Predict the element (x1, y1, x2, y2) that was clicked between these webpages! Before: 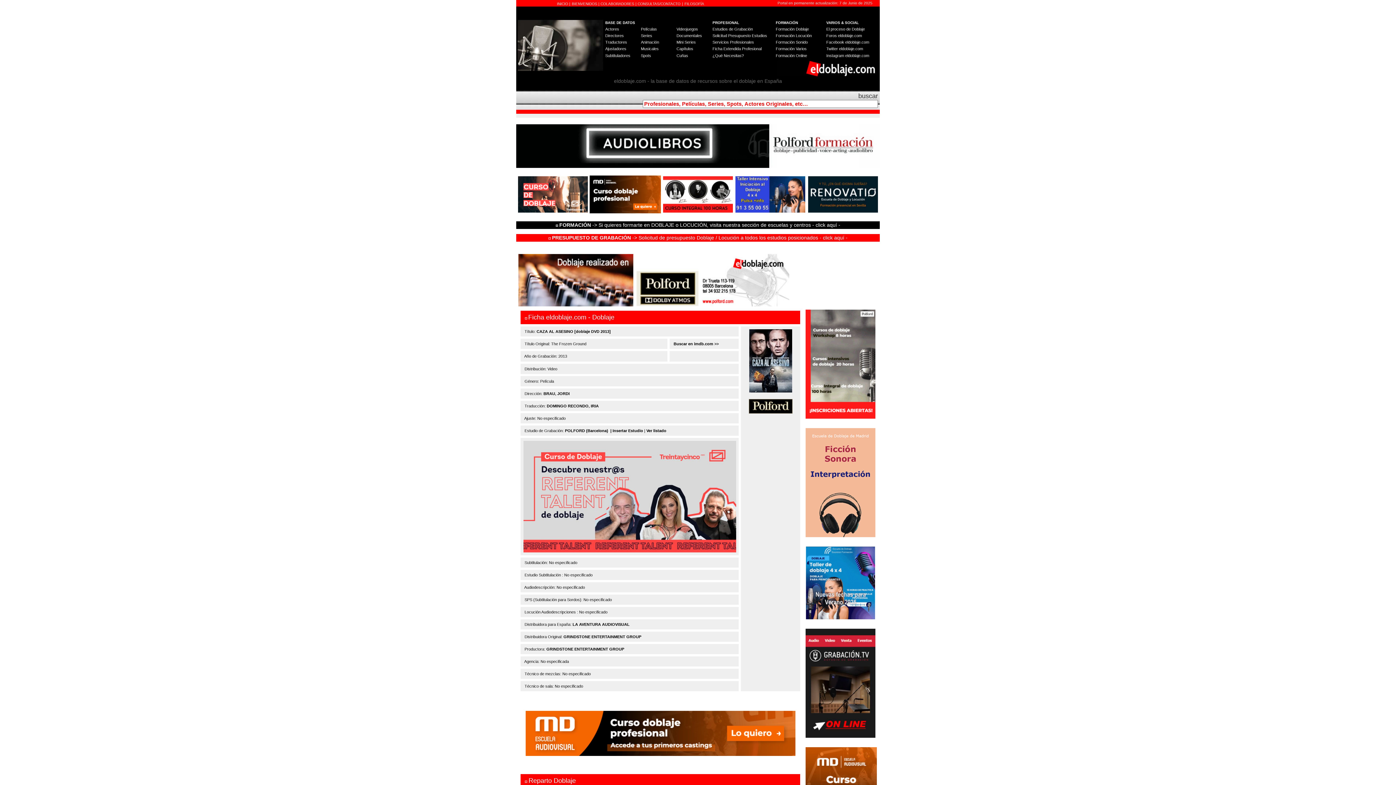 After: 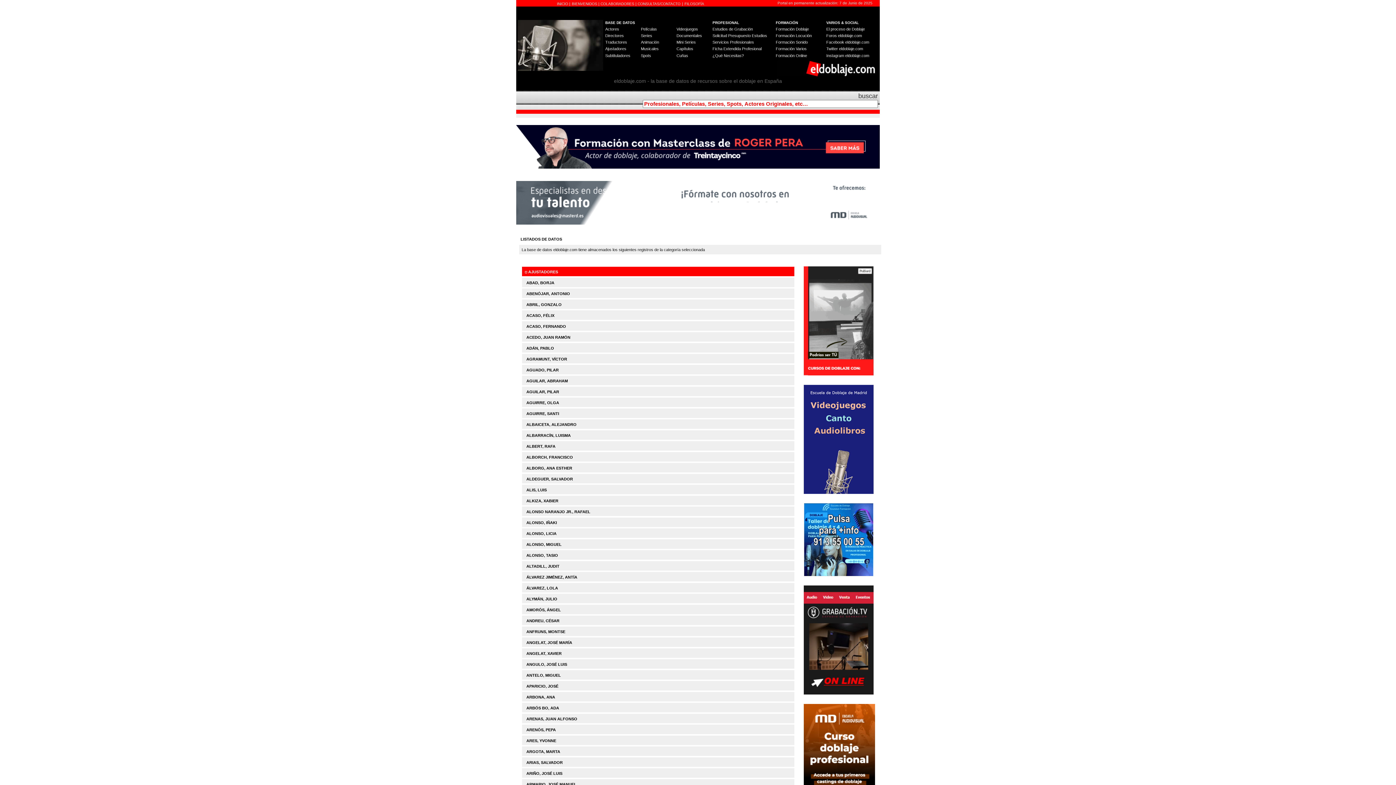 Action: label: Ajustadores bbox: (605, 46, 626, 50)